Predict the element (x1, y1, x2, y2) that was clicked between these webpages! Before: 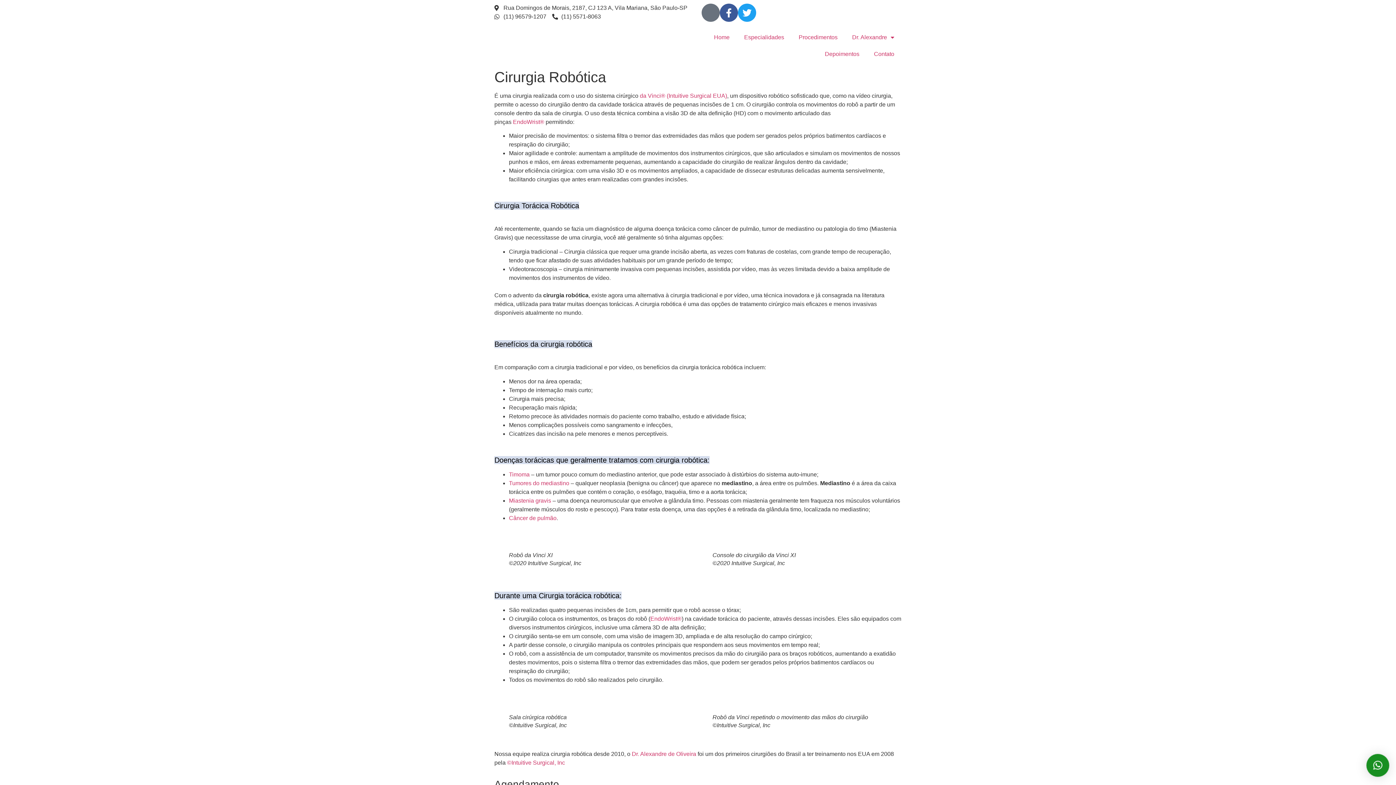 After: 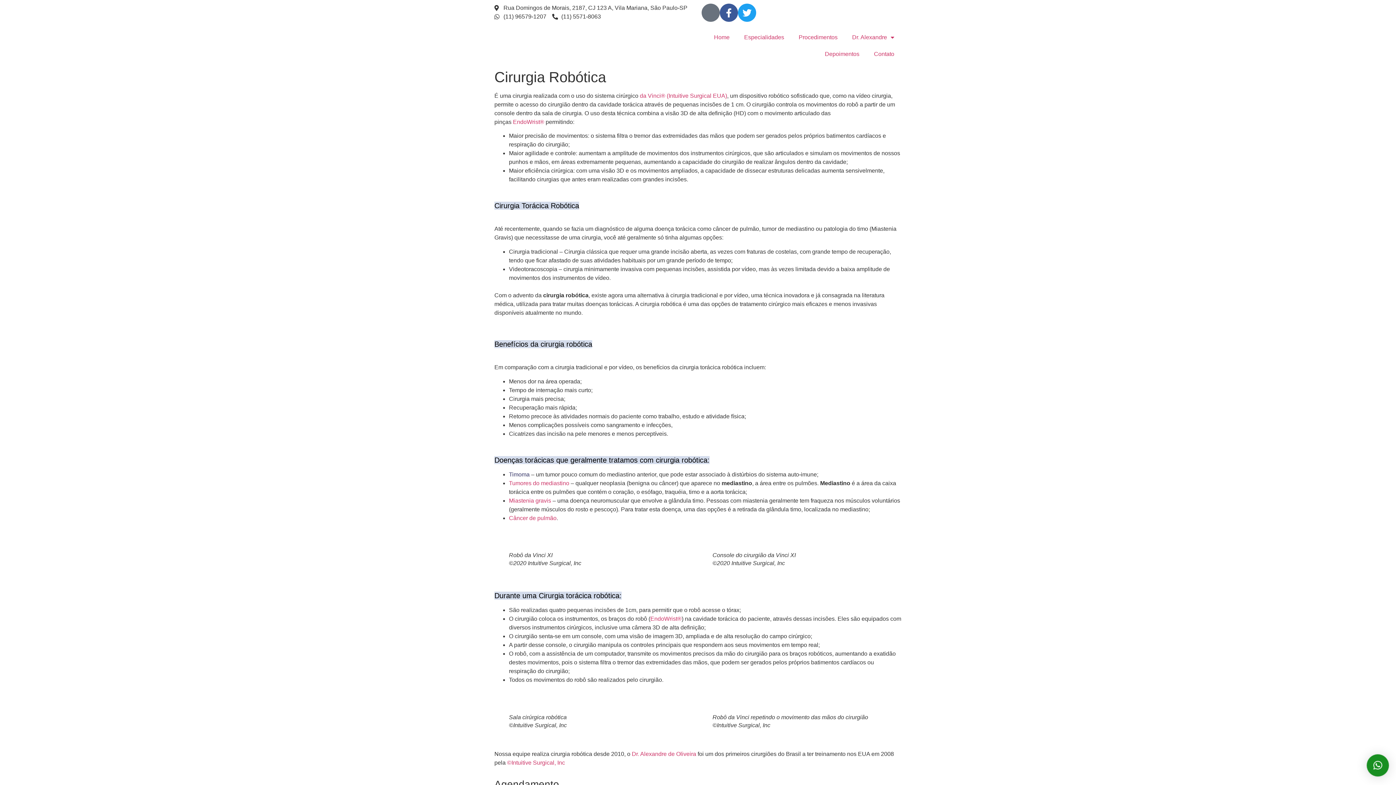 Action: label: Timoma bbox: (509, 471, 529, 477)